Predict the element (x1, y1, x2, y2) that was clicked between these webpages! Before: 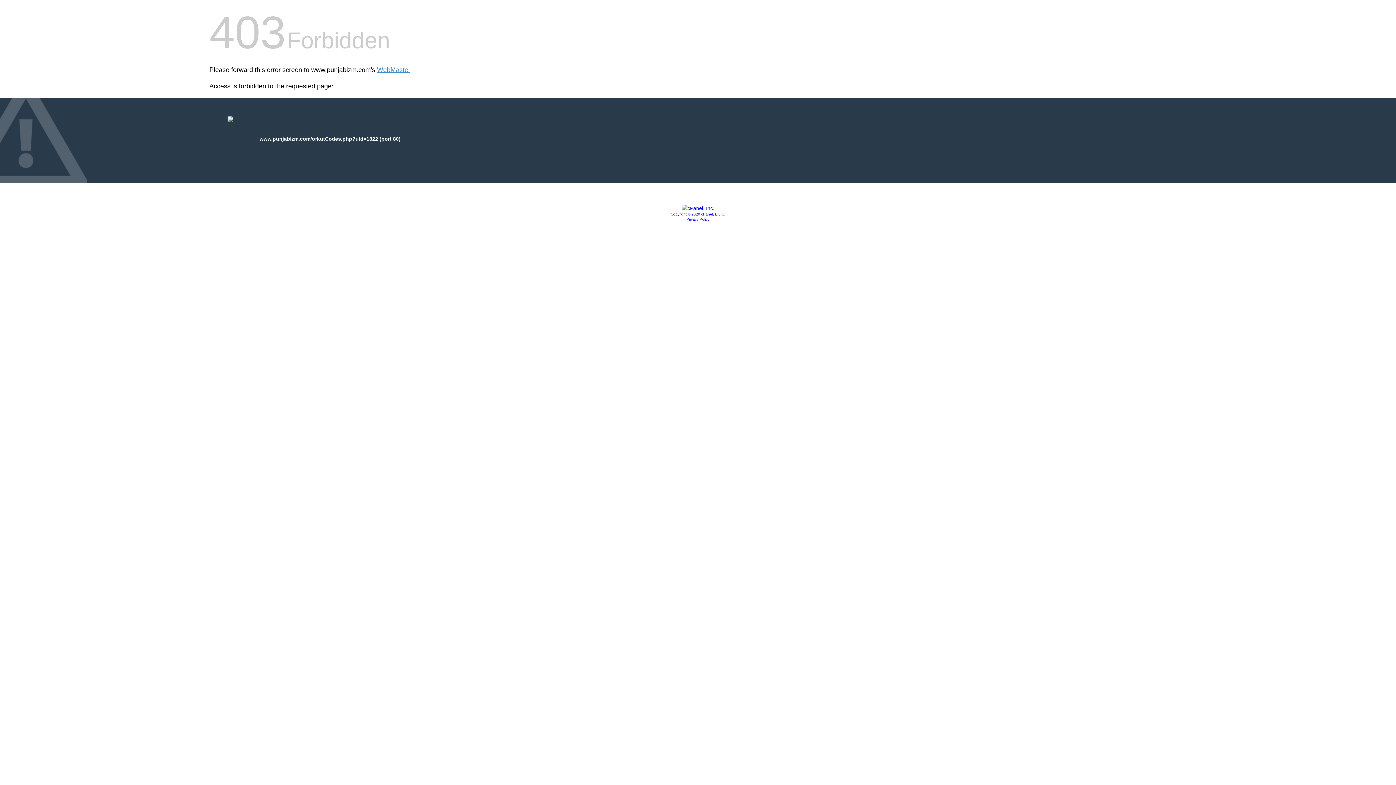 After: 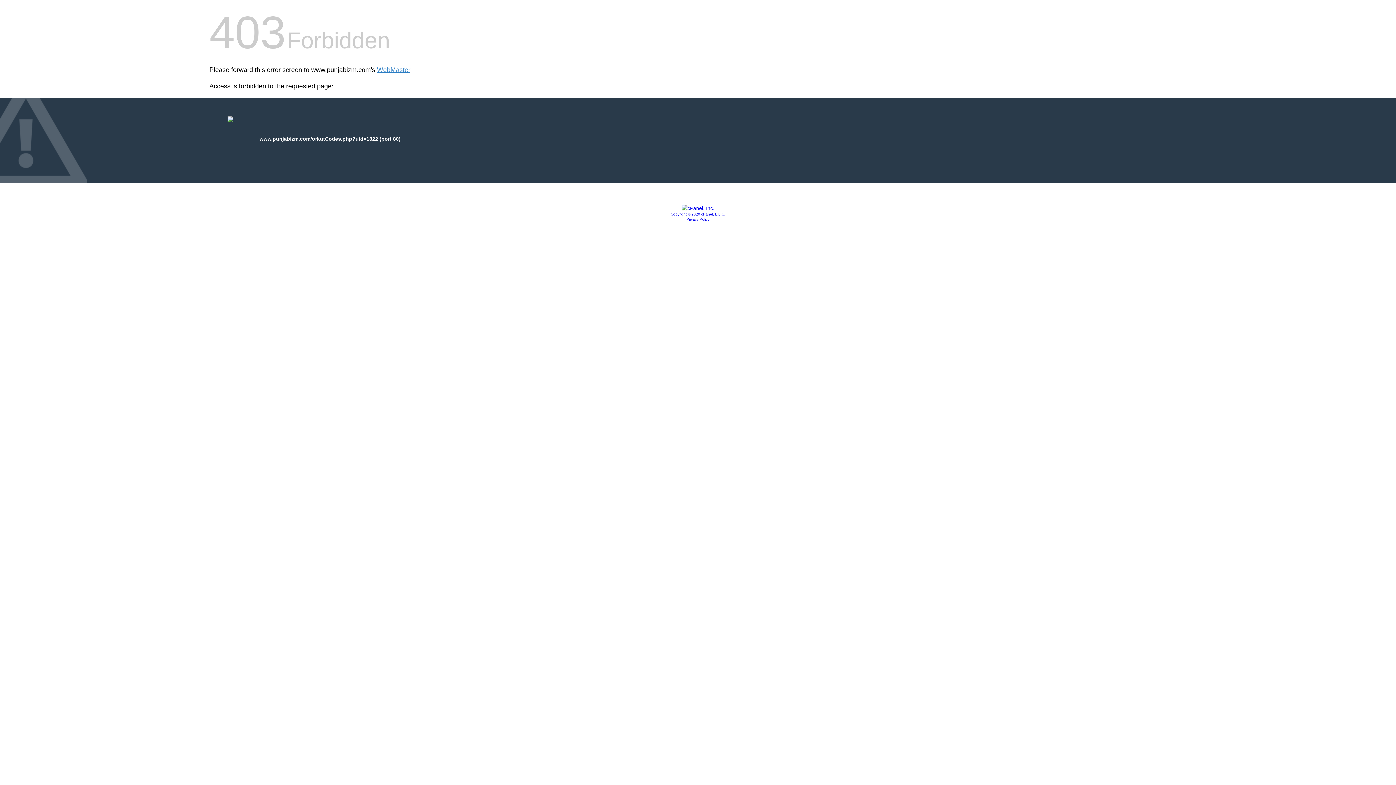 Action: bbox: (670, 212, 725, 216) label: Copyright © 2020 cPanel, L.L.C.